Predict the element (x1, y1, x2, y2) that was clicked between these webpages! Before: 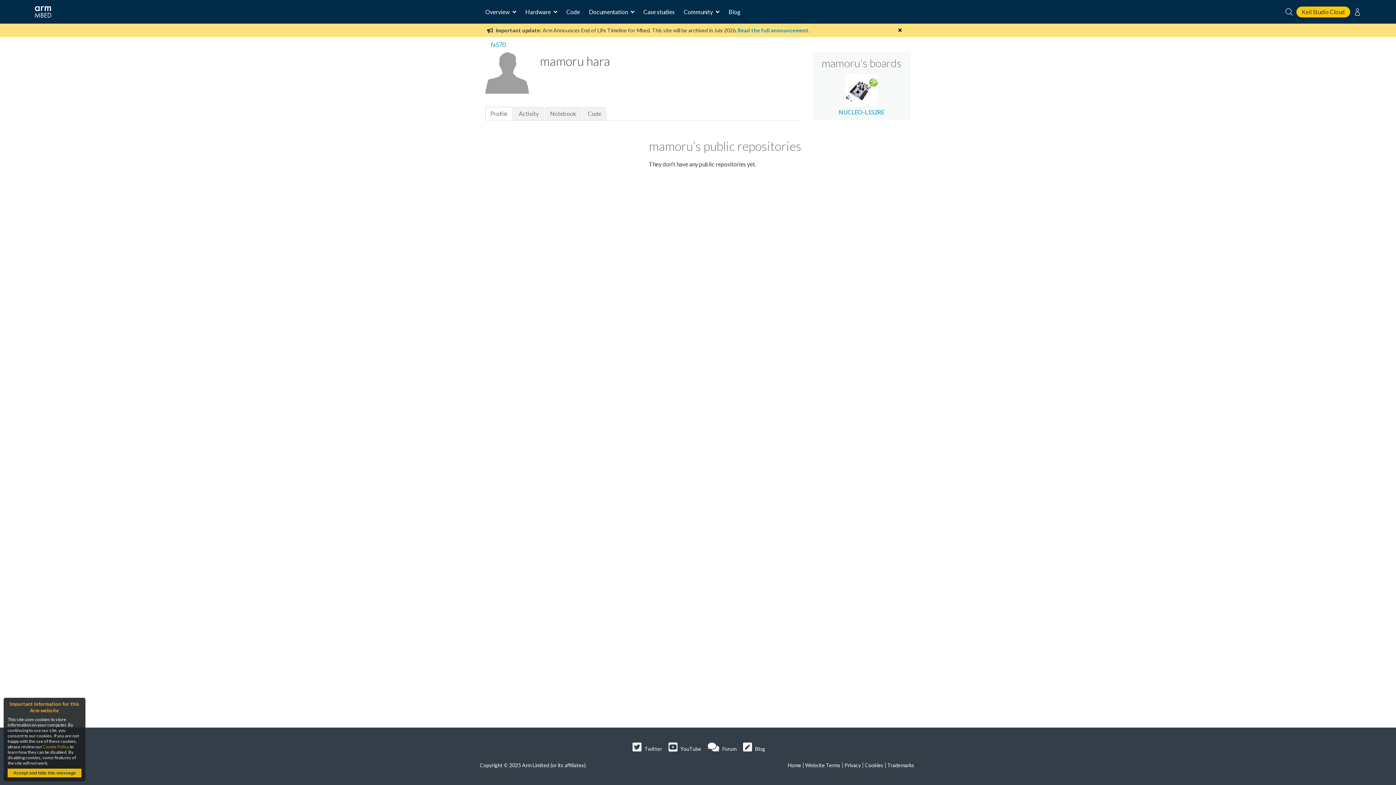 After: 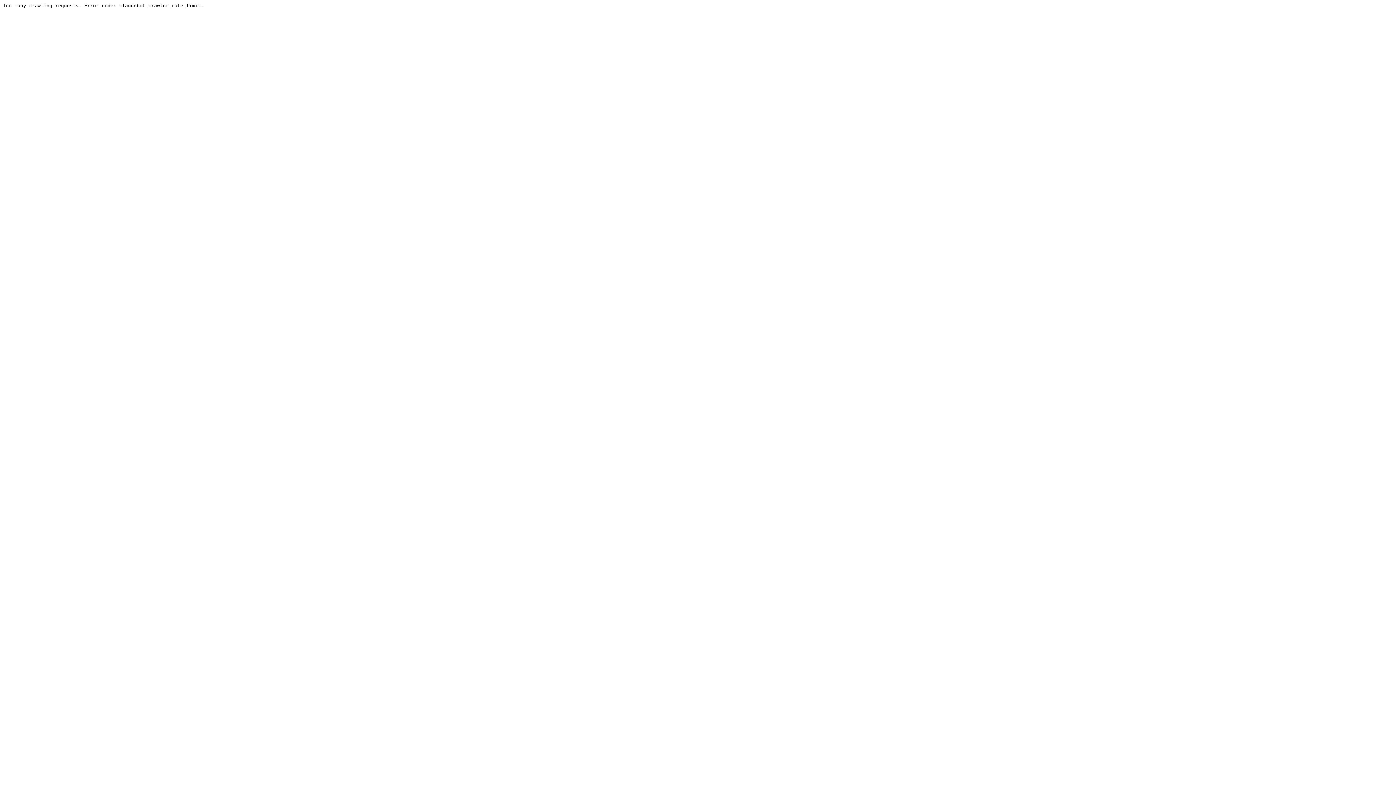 Action: bbox: (704, 744, 738, 754) label:  Forum